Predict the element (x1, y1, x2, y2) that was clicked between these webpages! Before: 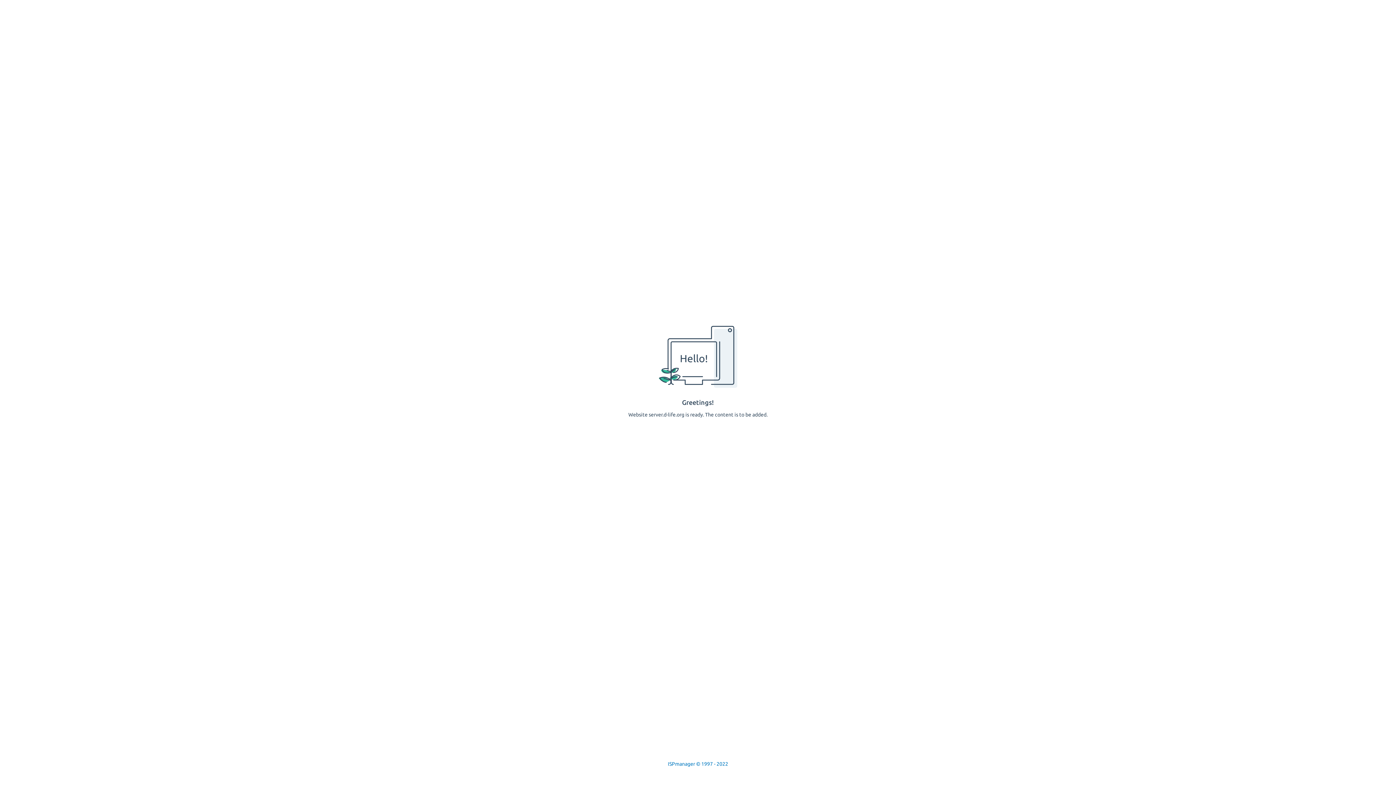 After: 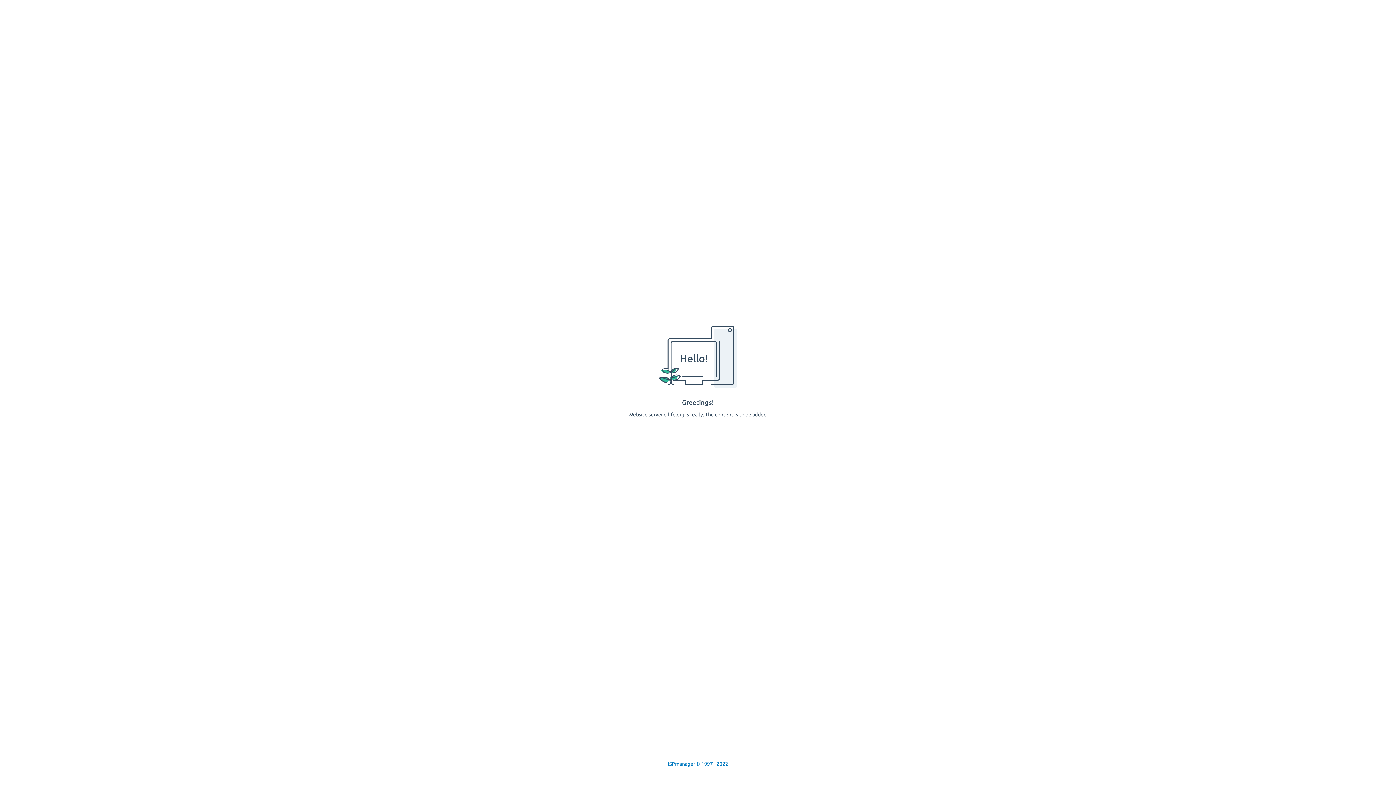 Action: label: ISPmanager © 1997 - 2022 bbox: (668, 761, 728, 767)